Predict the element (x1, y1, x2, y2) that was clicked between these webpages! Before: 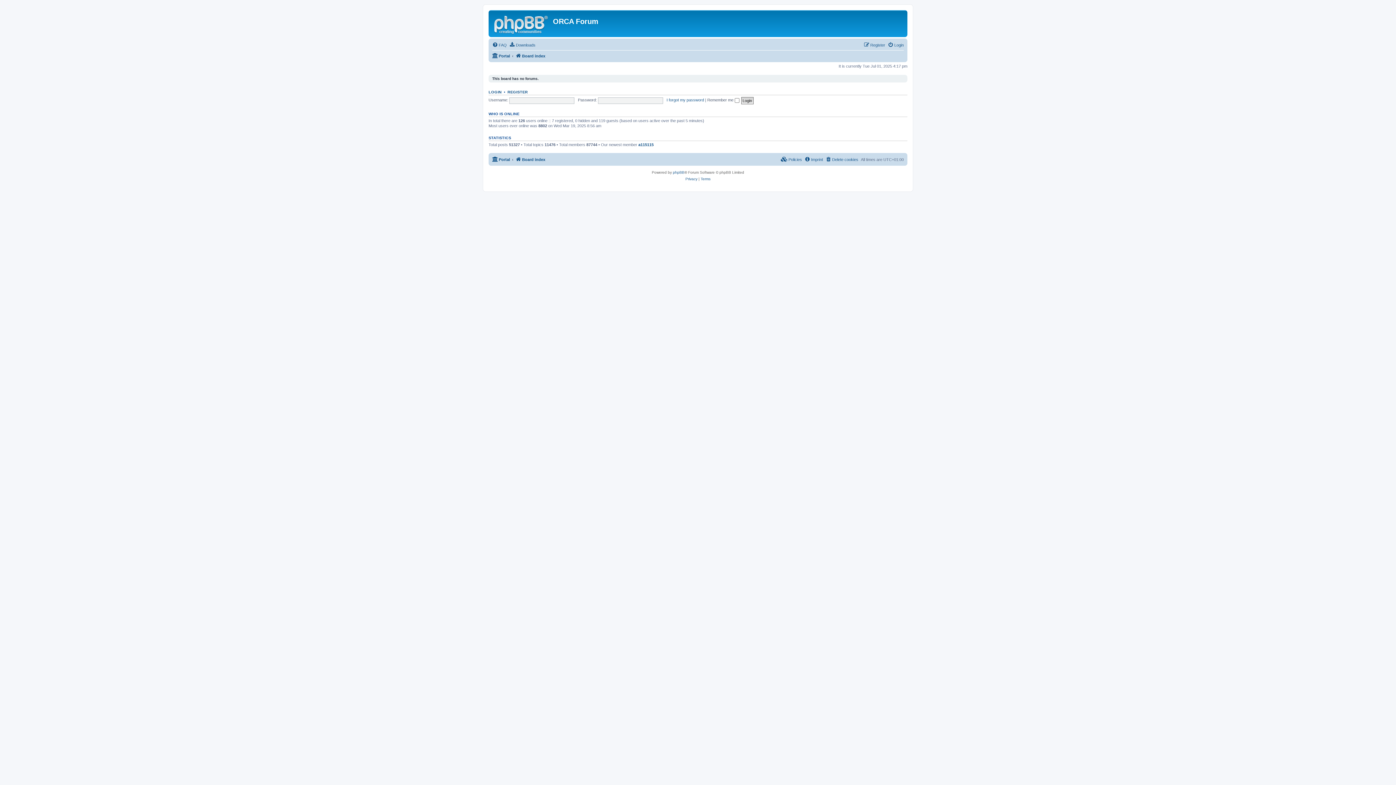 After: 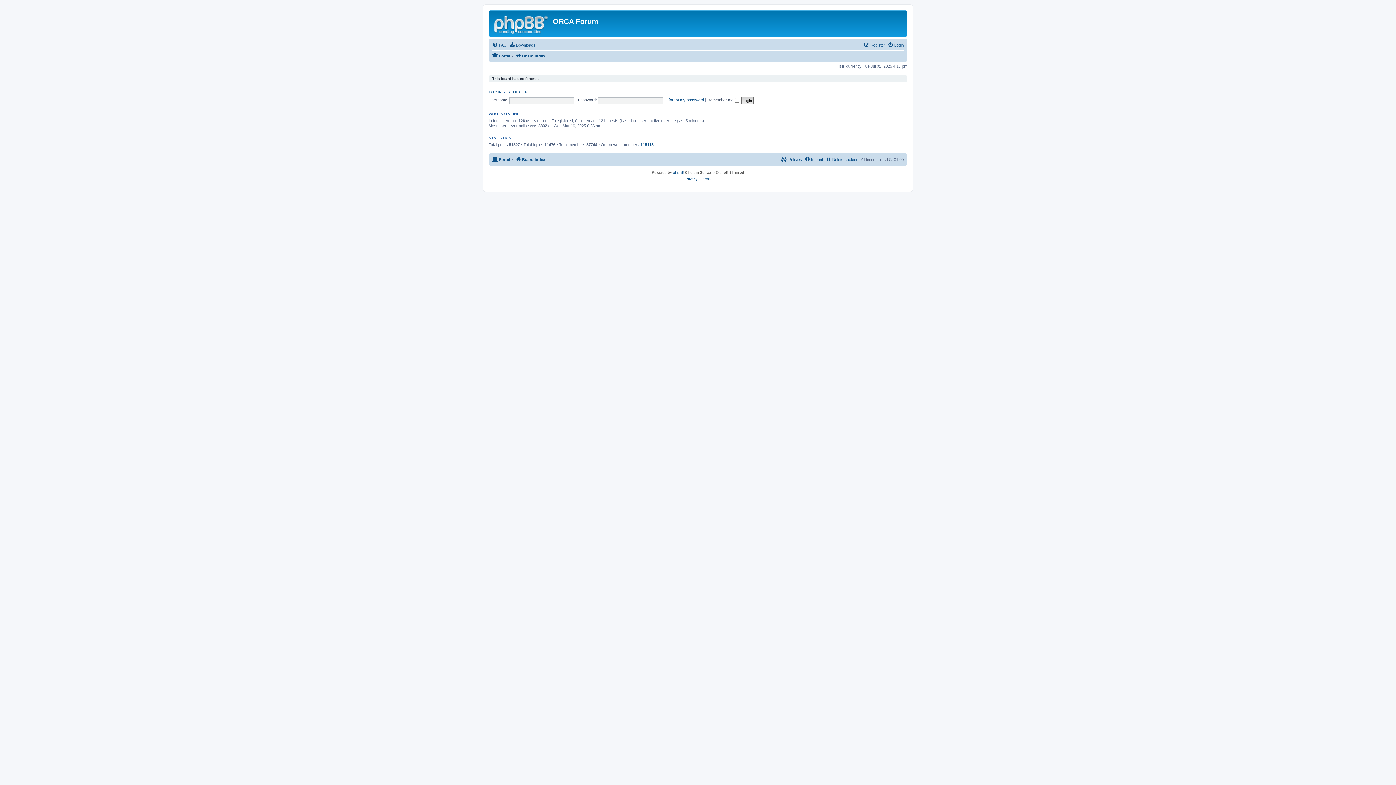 Action: bbox: (490, 12, 553, 35)